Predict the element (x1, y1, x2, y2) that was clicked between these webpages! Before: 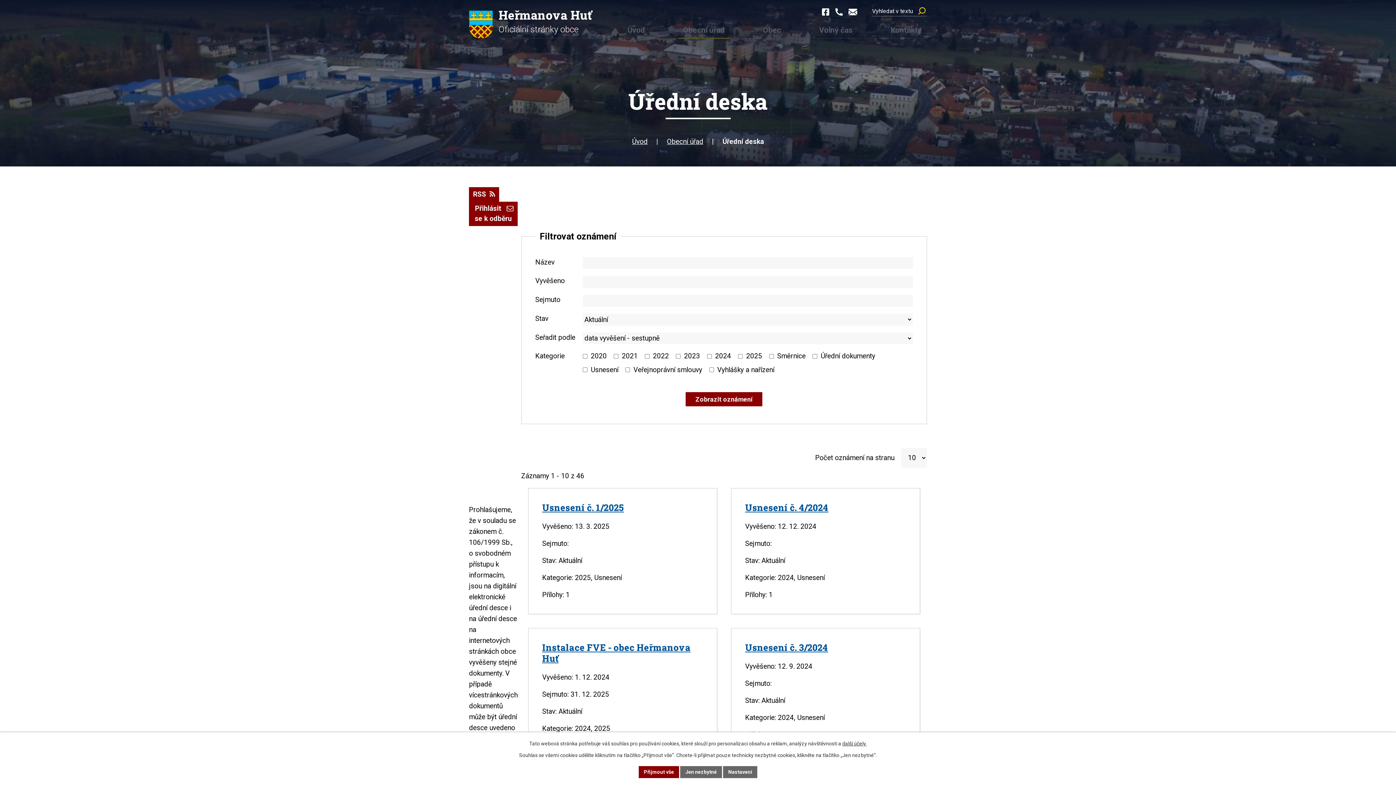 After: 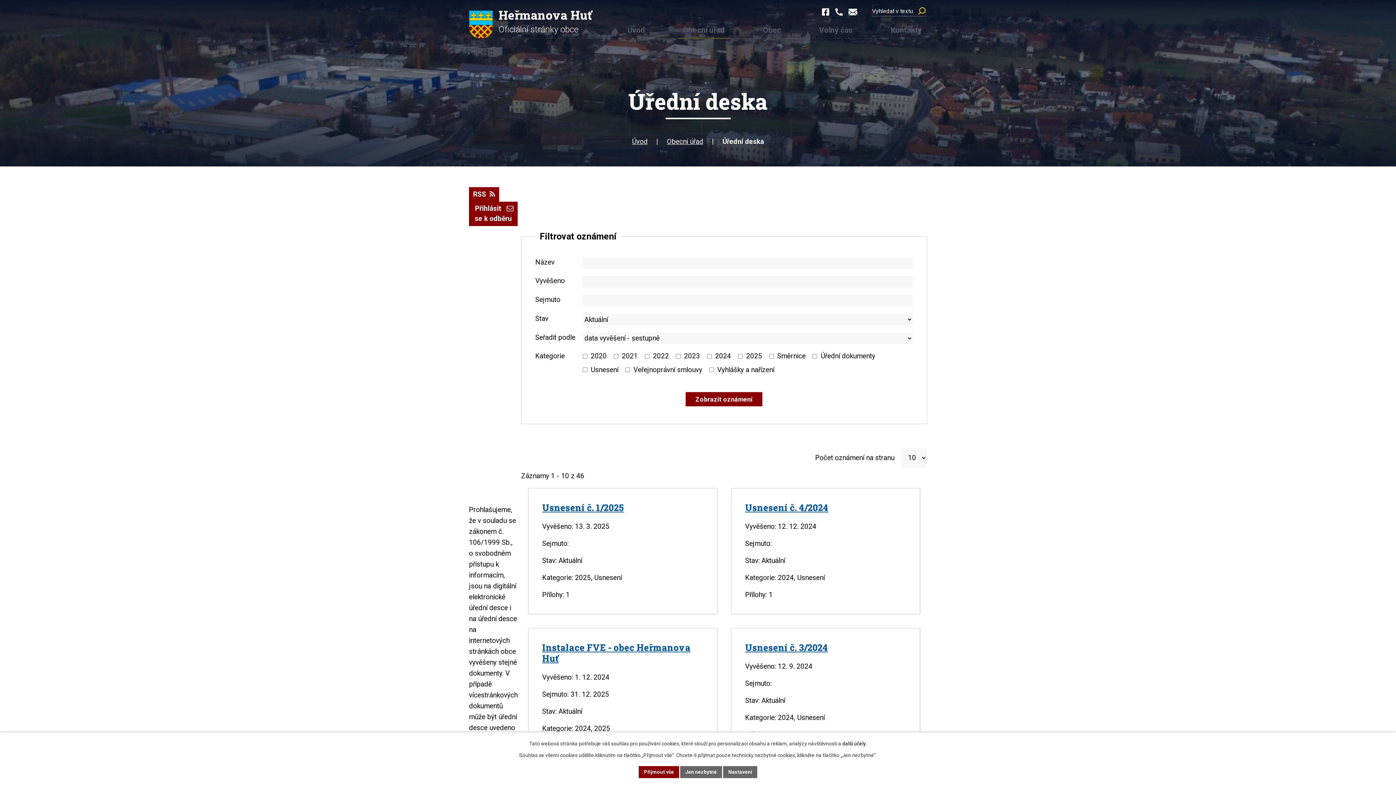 Action: bbox: (842, 741, 866, 746) label: další účely.